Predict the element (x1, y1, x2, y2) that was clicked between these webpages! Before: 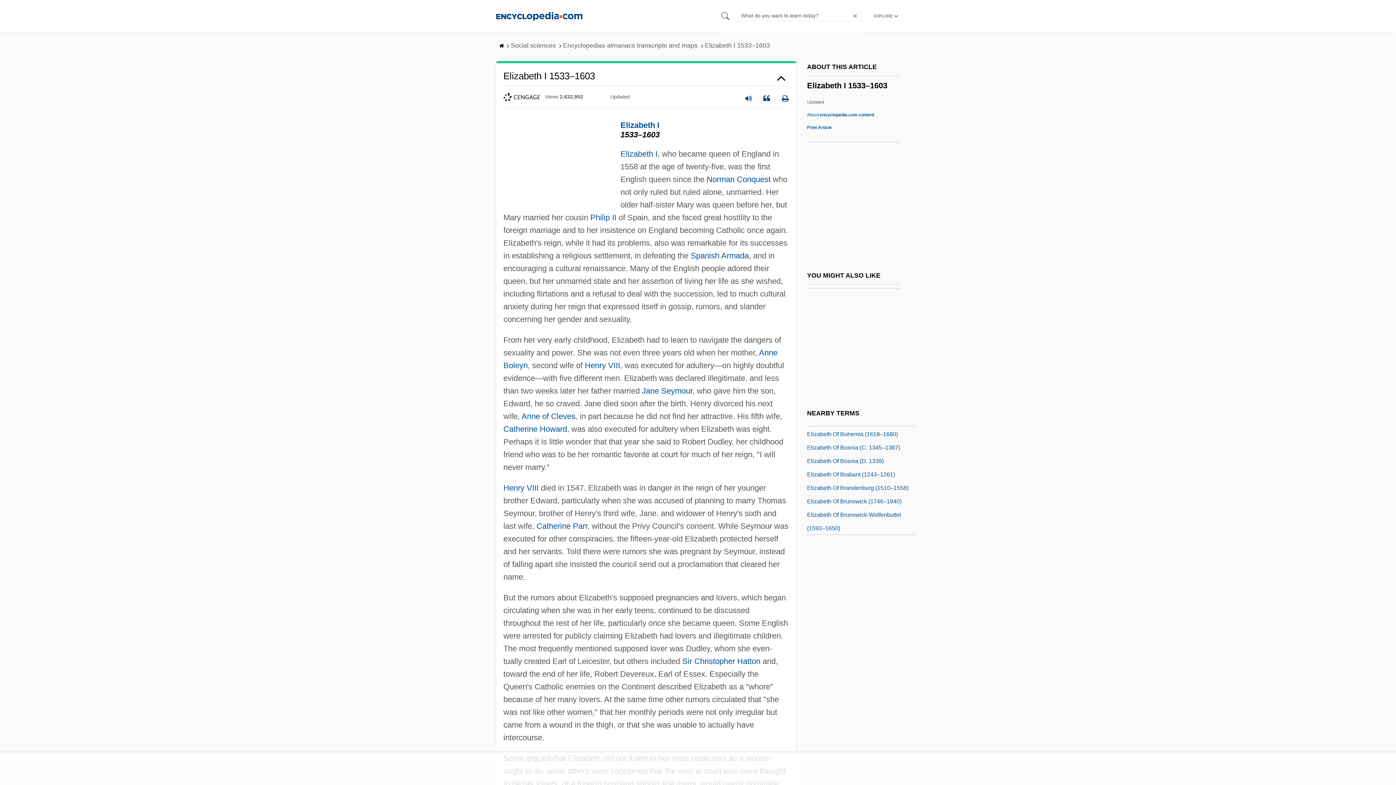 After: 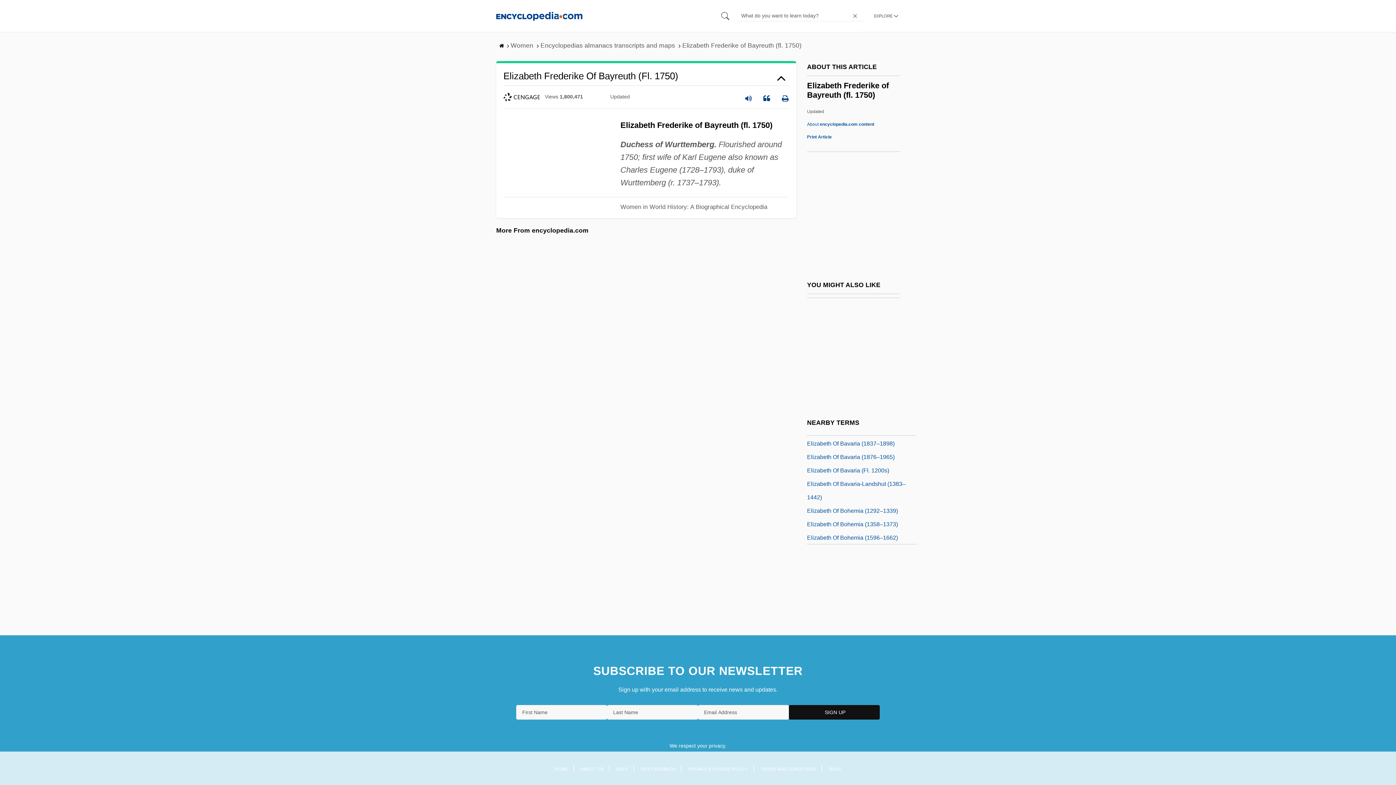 Action: bbox: (807, 522, 916, 531) label: Elizabeth Frederike Of Bayreuth (Fl. 1750)